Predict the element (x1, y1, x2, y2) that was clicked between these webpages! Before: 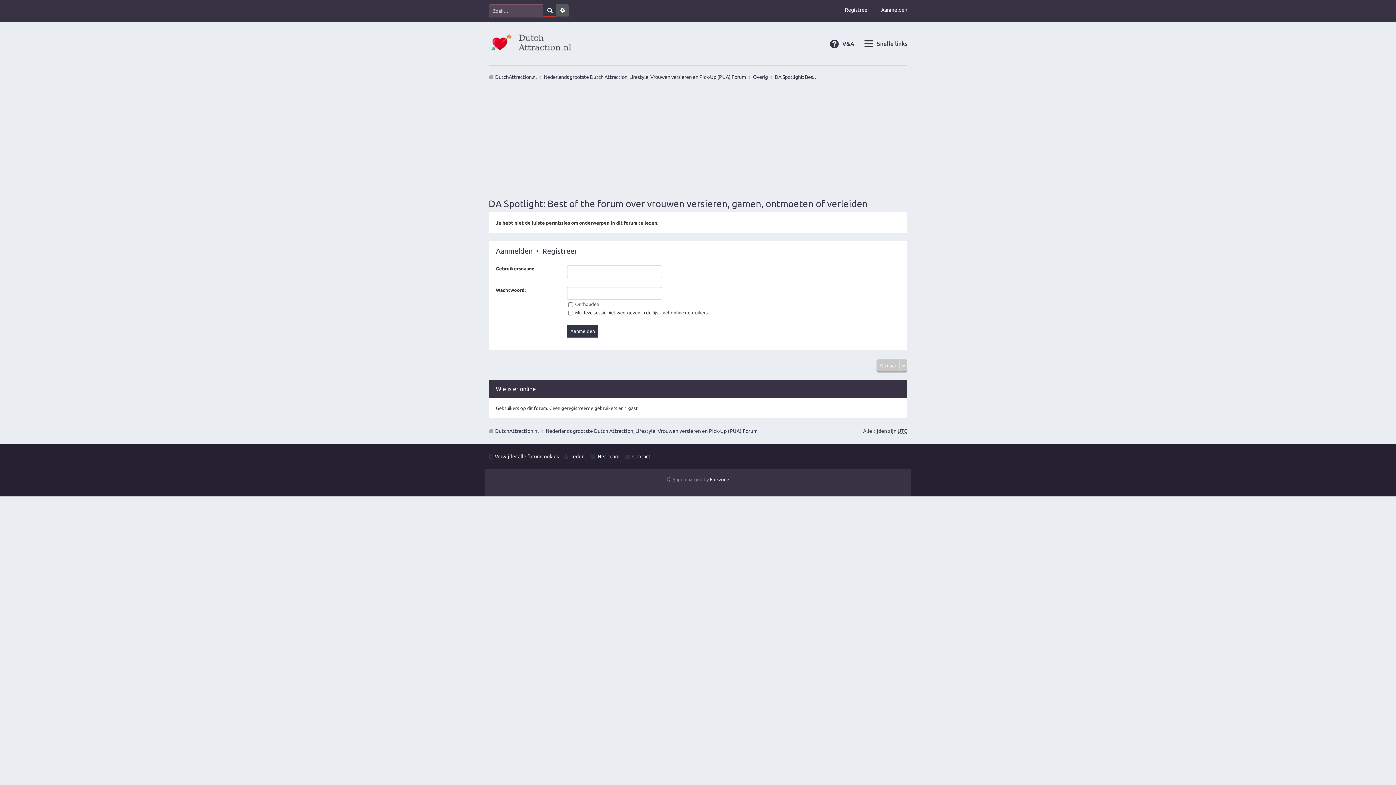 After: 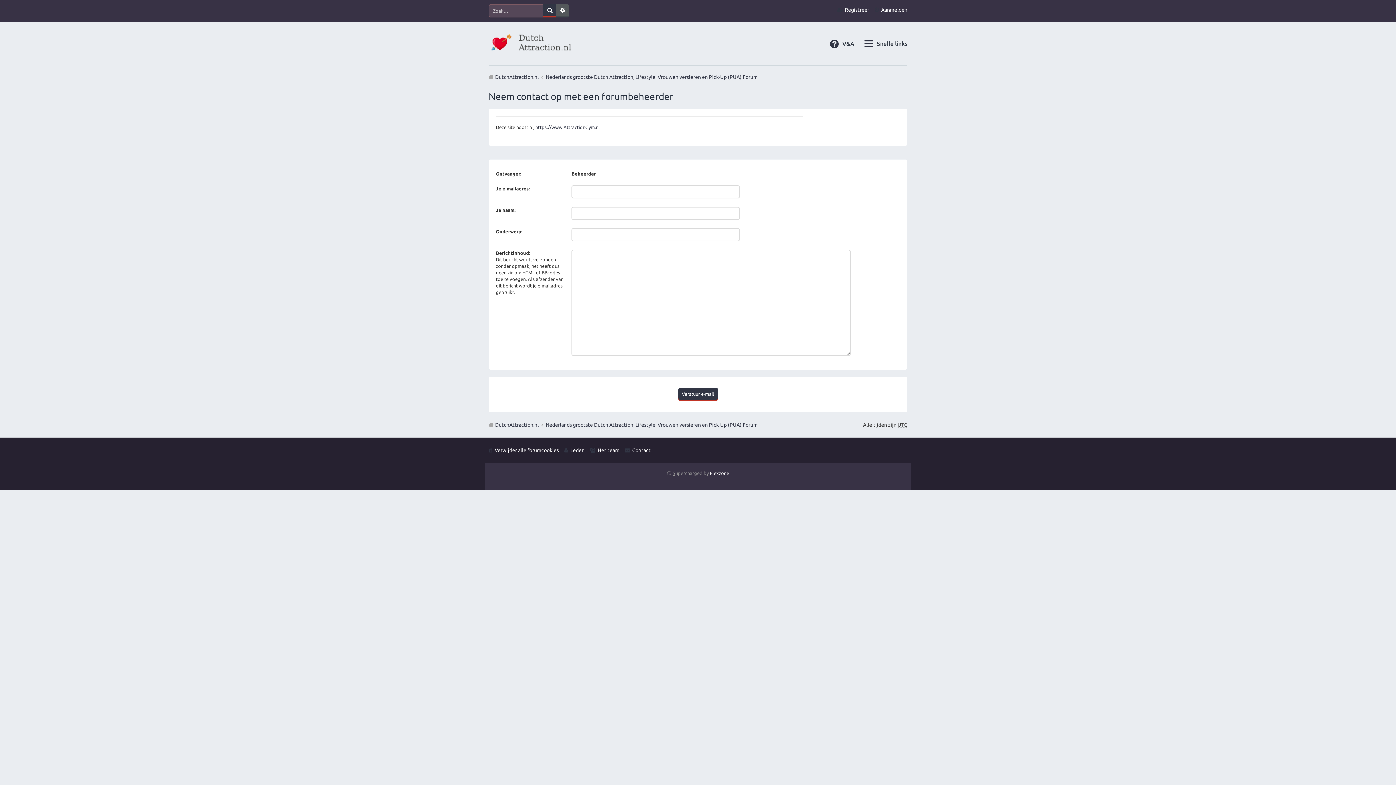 Action: bbox: (632, 451, 650, 462) label: Contact